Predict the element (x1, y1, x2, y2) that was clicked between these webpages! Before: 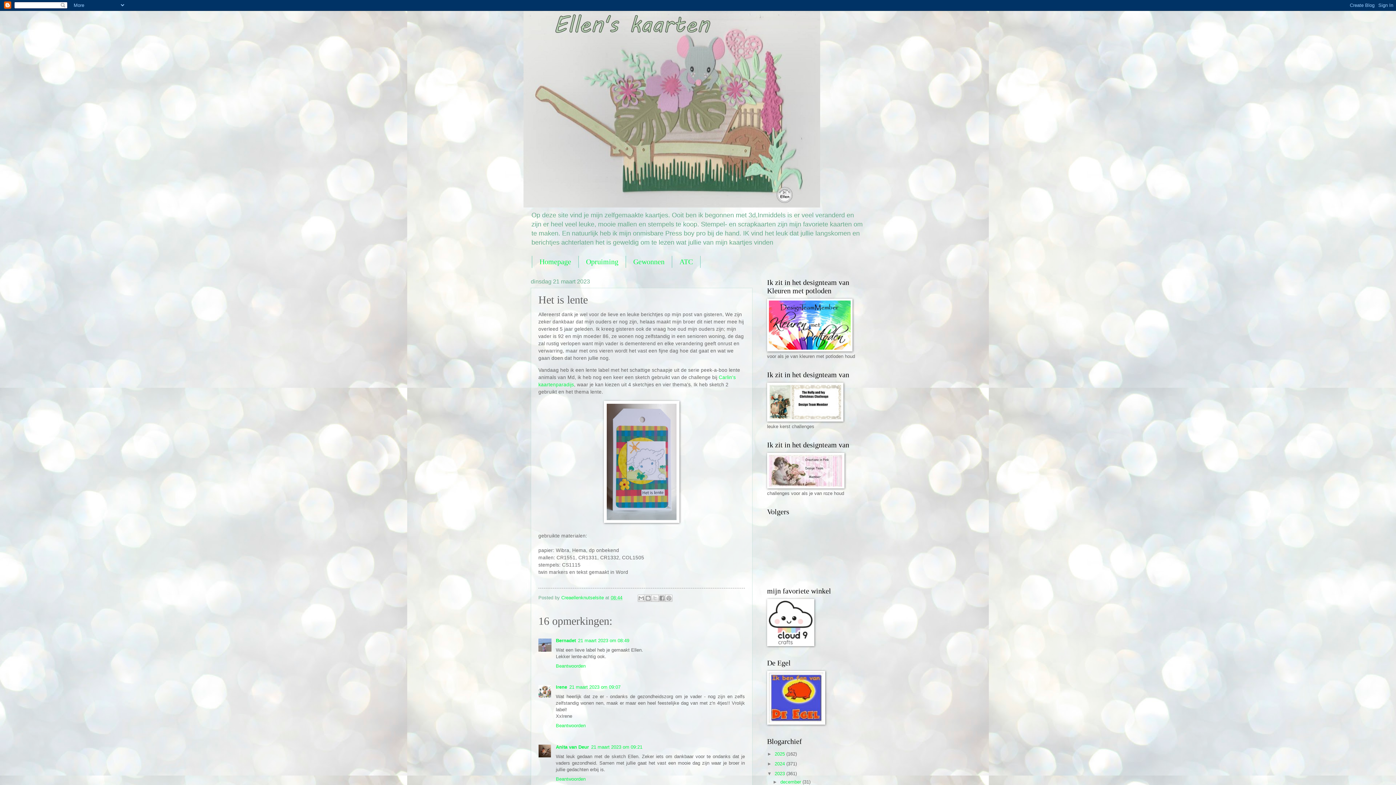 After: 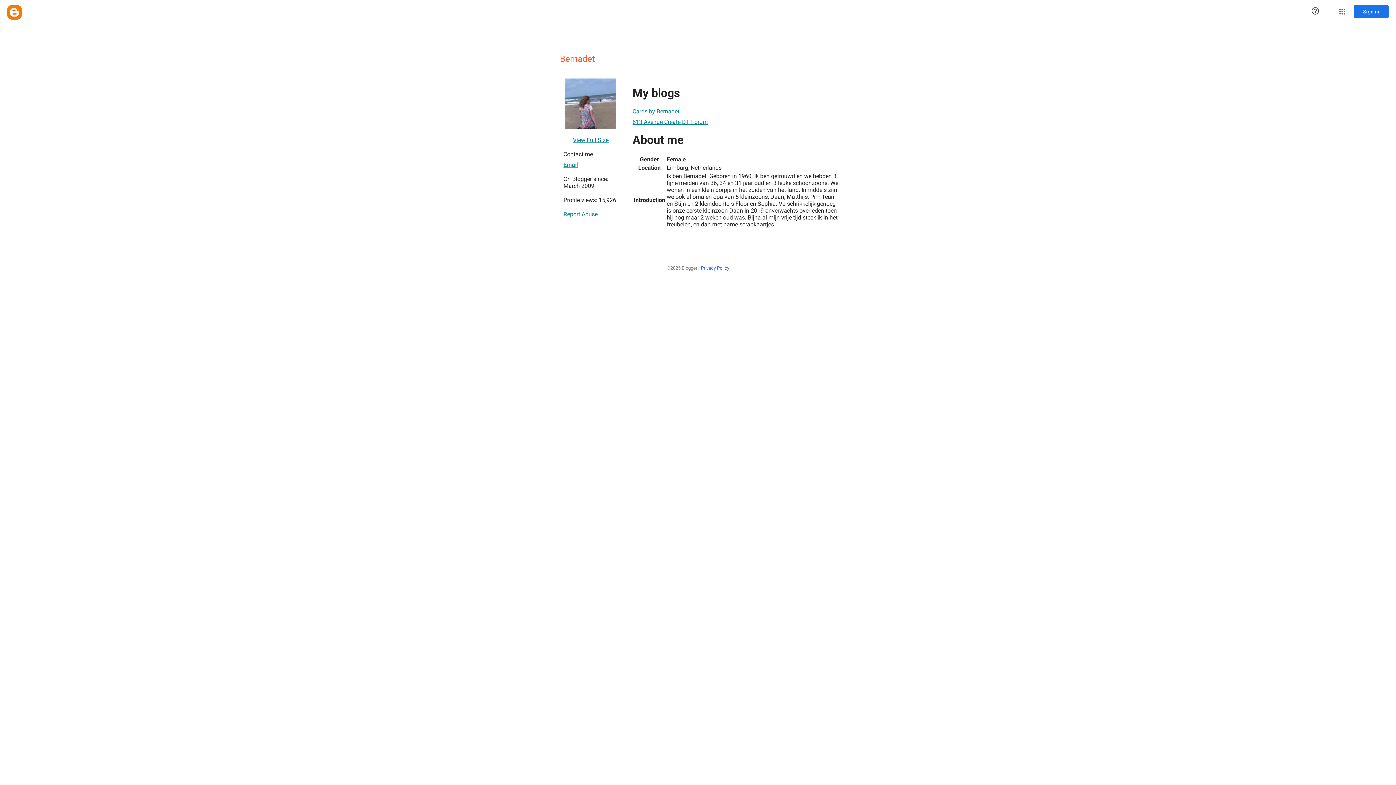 Action: label: Bernadet bbox: (556, 638, 576, 643)